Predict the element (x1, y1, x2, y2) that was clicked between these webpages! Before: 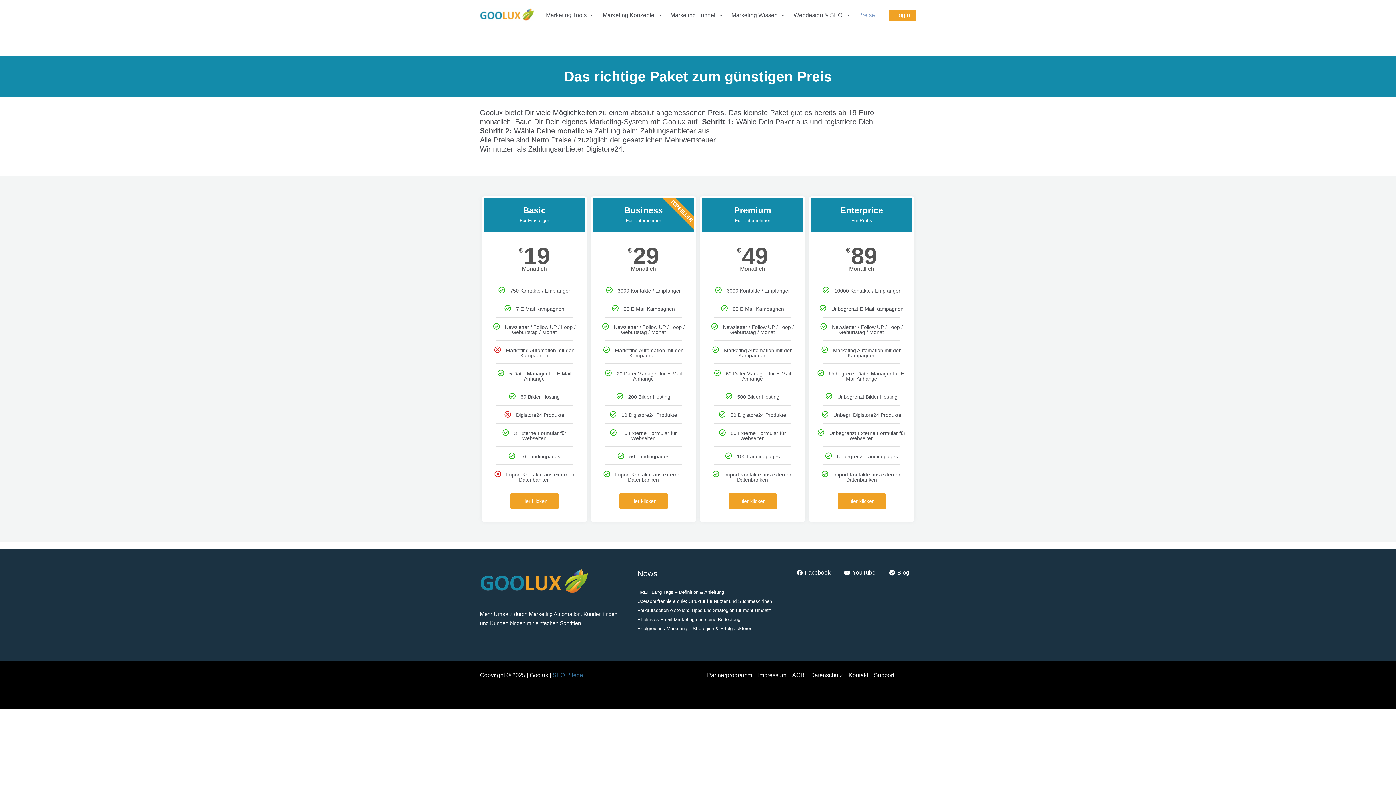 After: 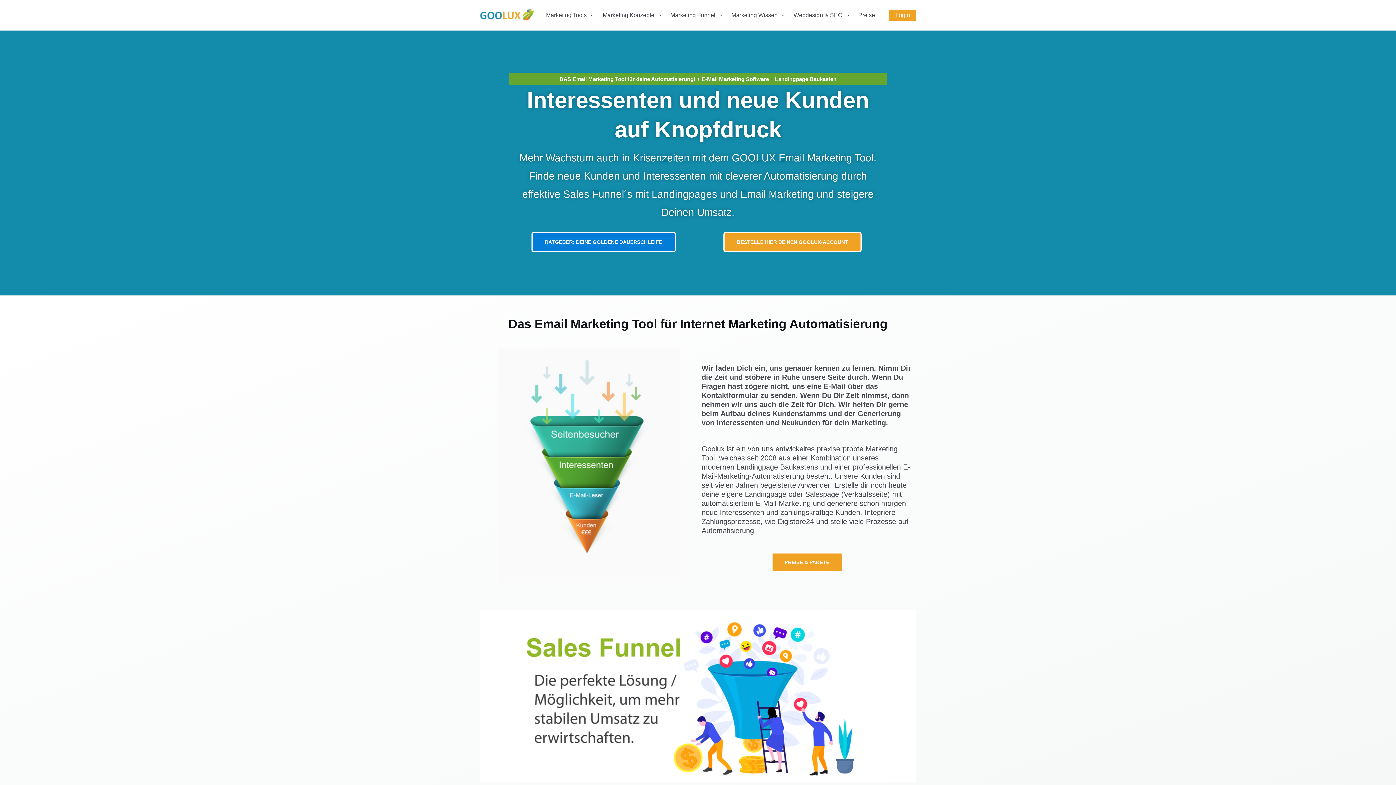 Action: bbox: (480, 10, 534, 16)